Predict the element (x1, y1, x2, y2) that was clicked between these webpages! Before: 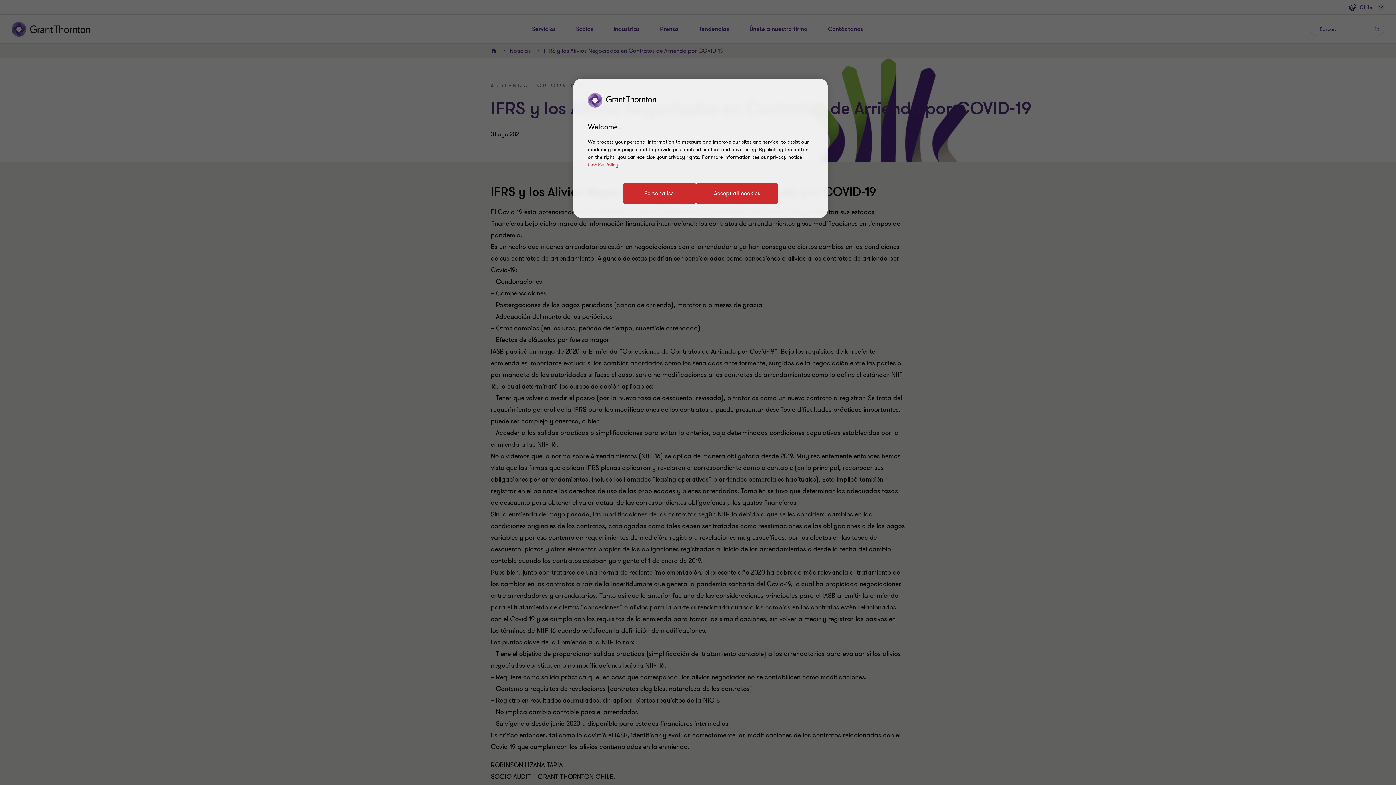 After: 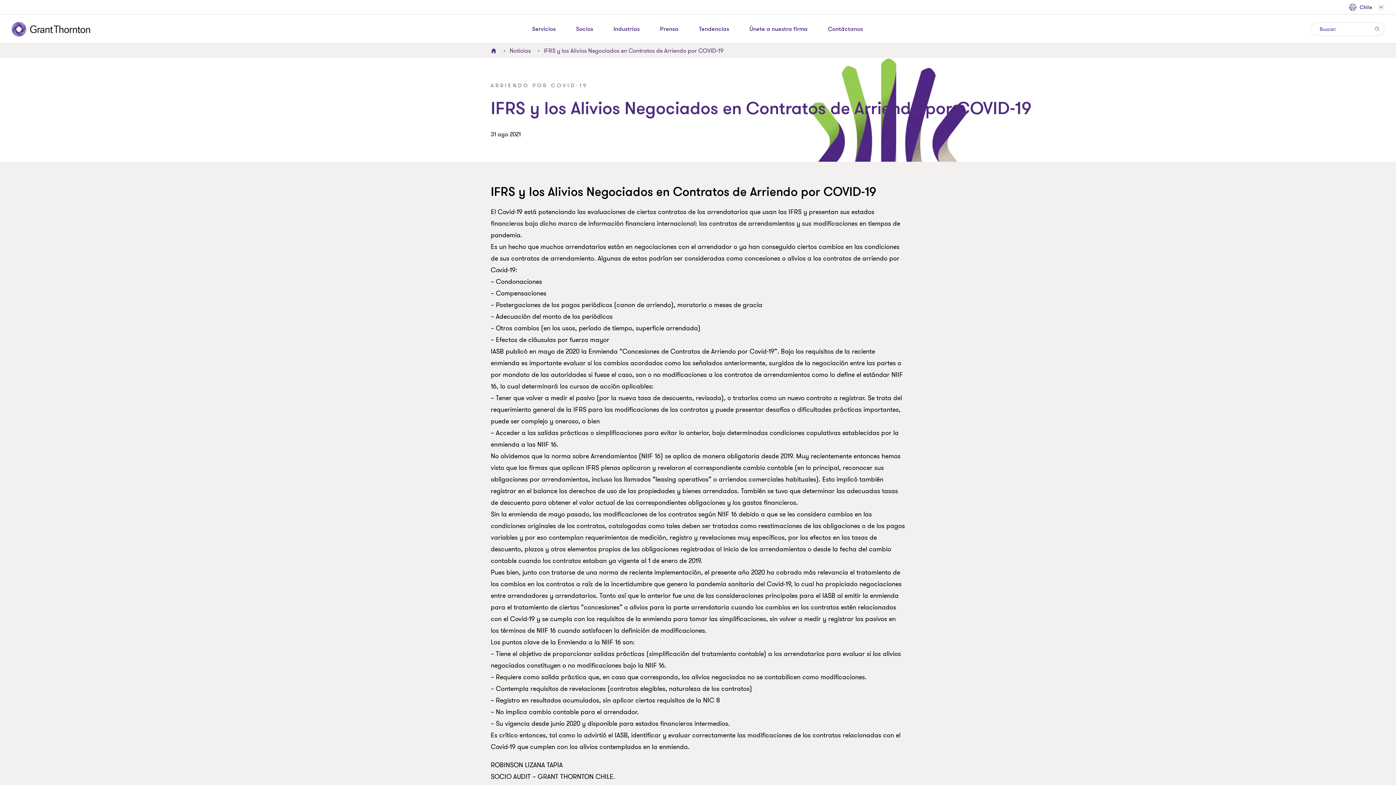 Action: label: Accept all cookies bbox: (696, 183, 778, 203)